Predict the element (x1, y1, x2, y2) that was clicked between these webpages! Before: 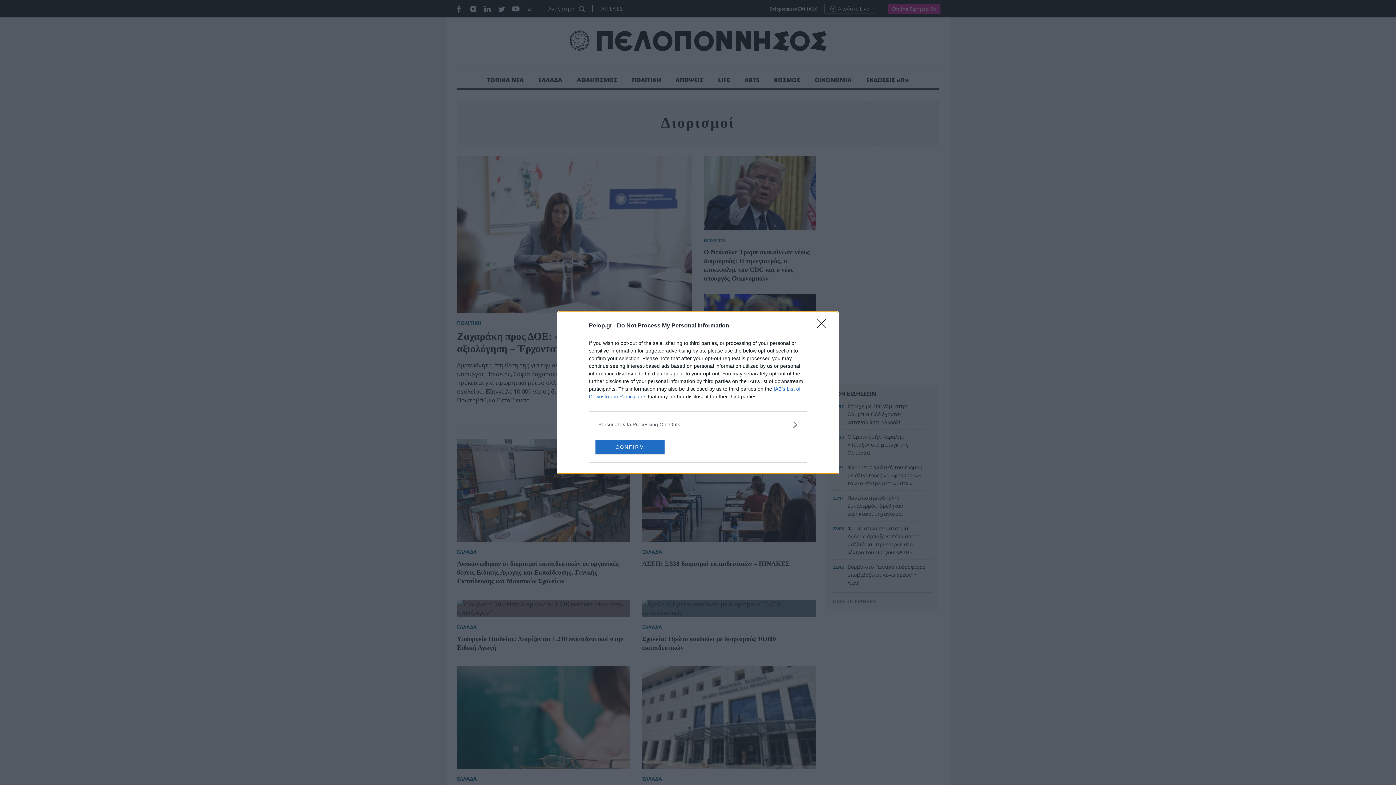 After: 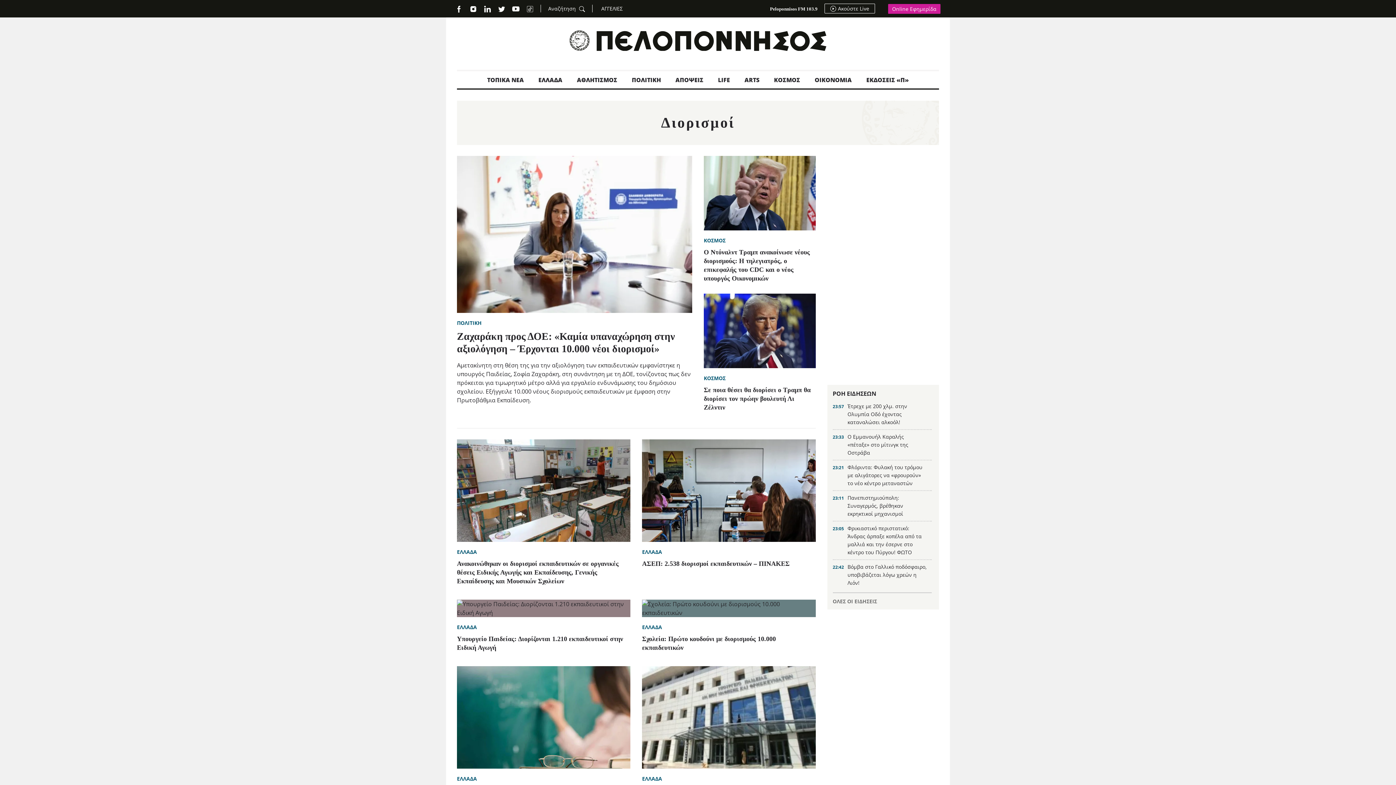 Action: bbox: (817, 319, 830, 332) label: Close